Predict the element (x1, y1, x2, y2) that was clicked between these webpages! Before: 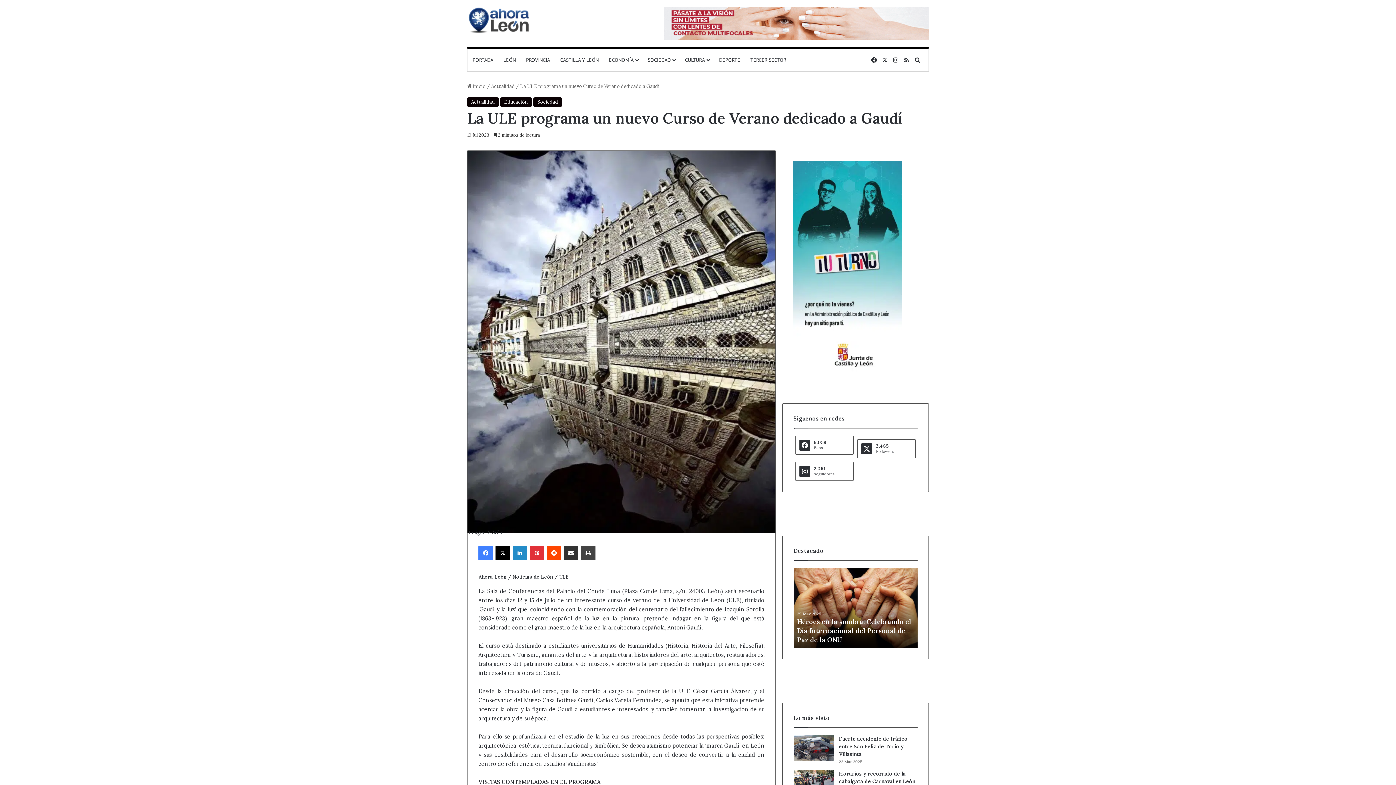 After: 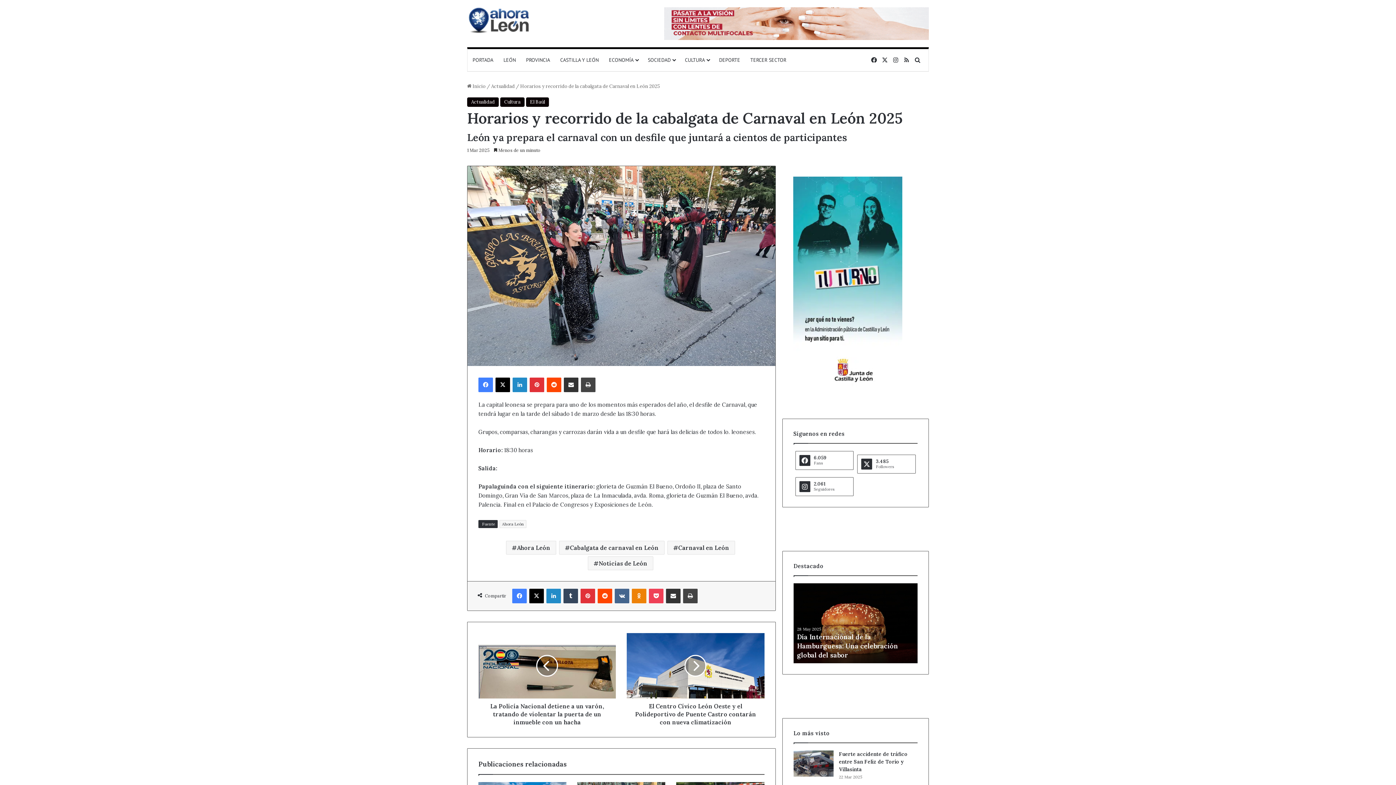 Action: label: Horarios y recorrido de la cabalgata de Carnaval en León 2025 bbox: (839, 770, 915, 792)